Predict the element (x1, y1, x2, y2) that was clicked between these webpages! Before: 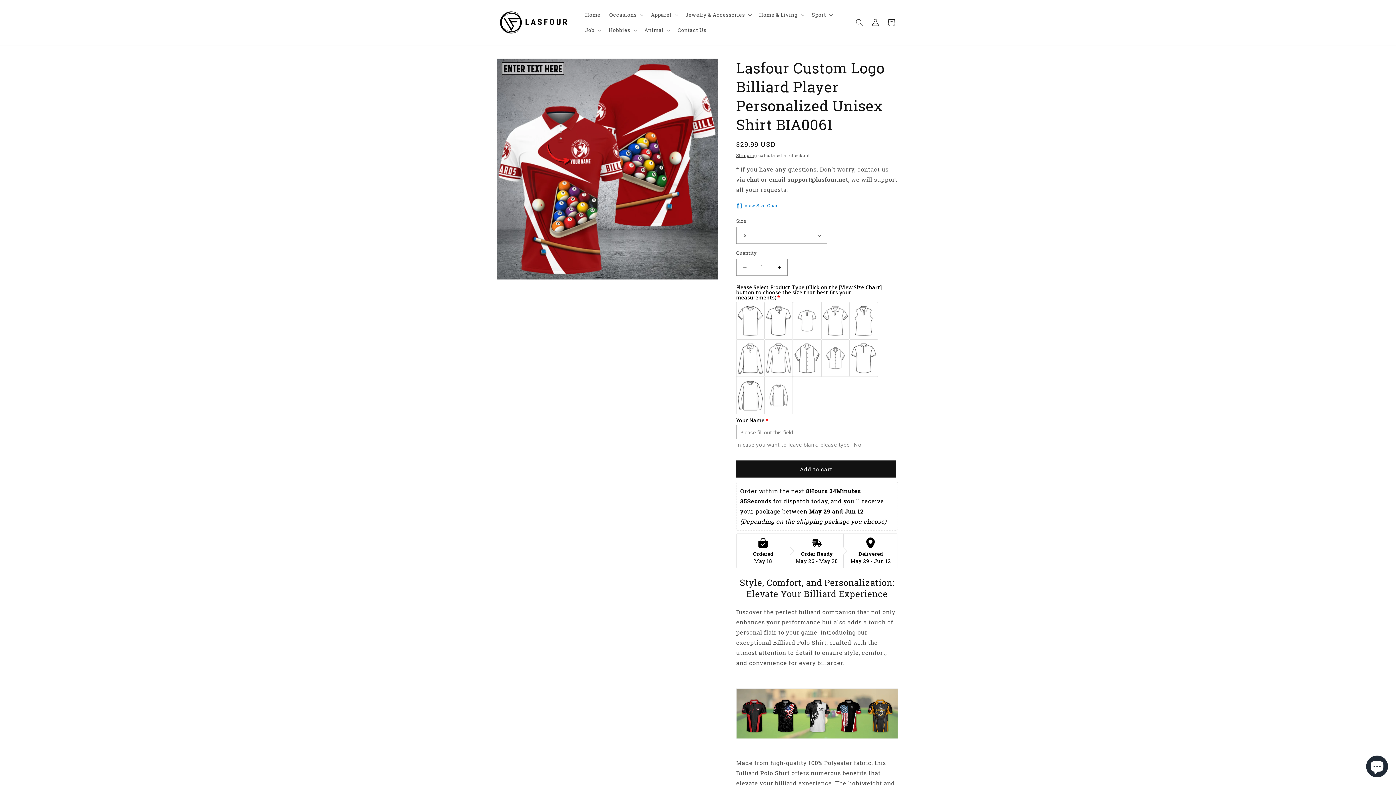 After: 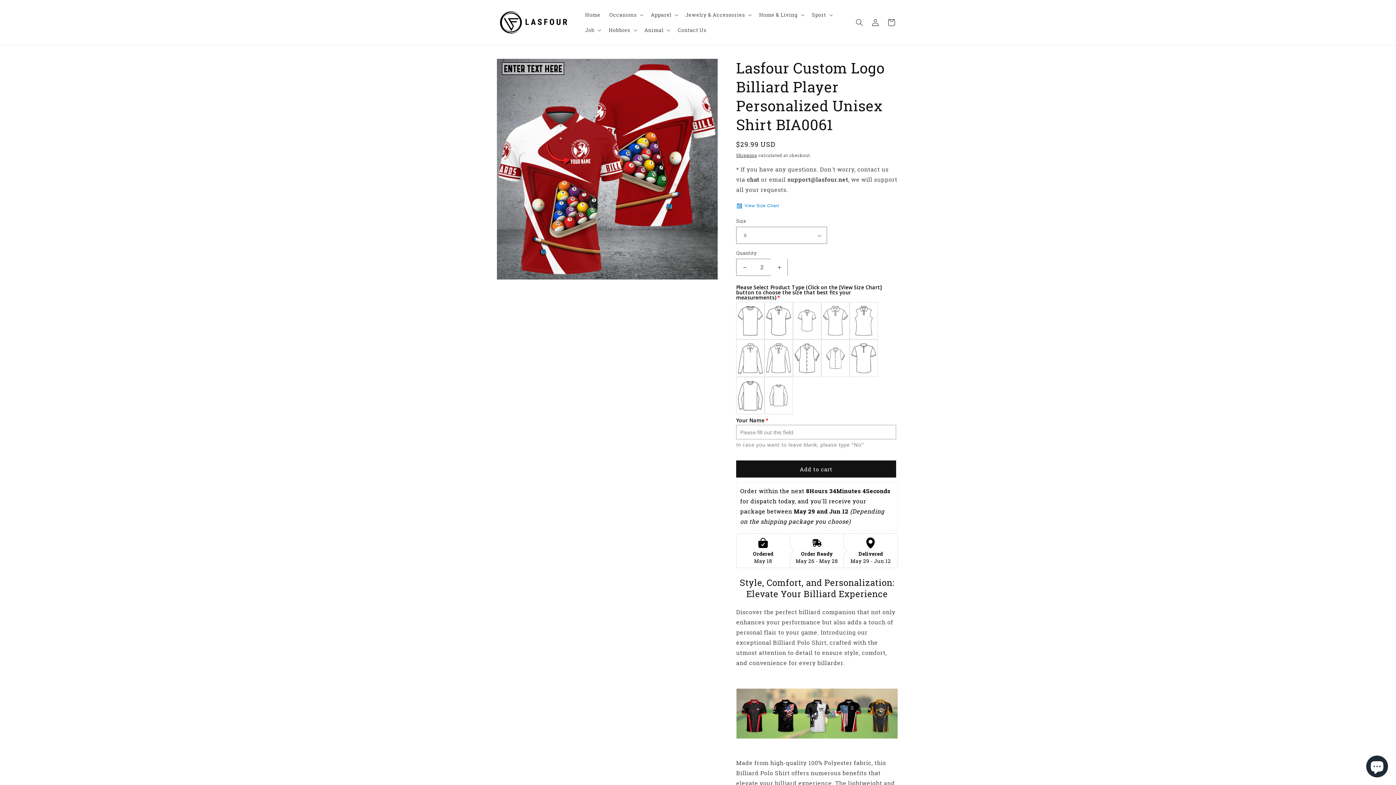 Action: bbox: (771, 258, 787, 276) label: Increase quantity for Lasfour Custom Logo Billiard Player Personalized Unisex Shirt BIA0061